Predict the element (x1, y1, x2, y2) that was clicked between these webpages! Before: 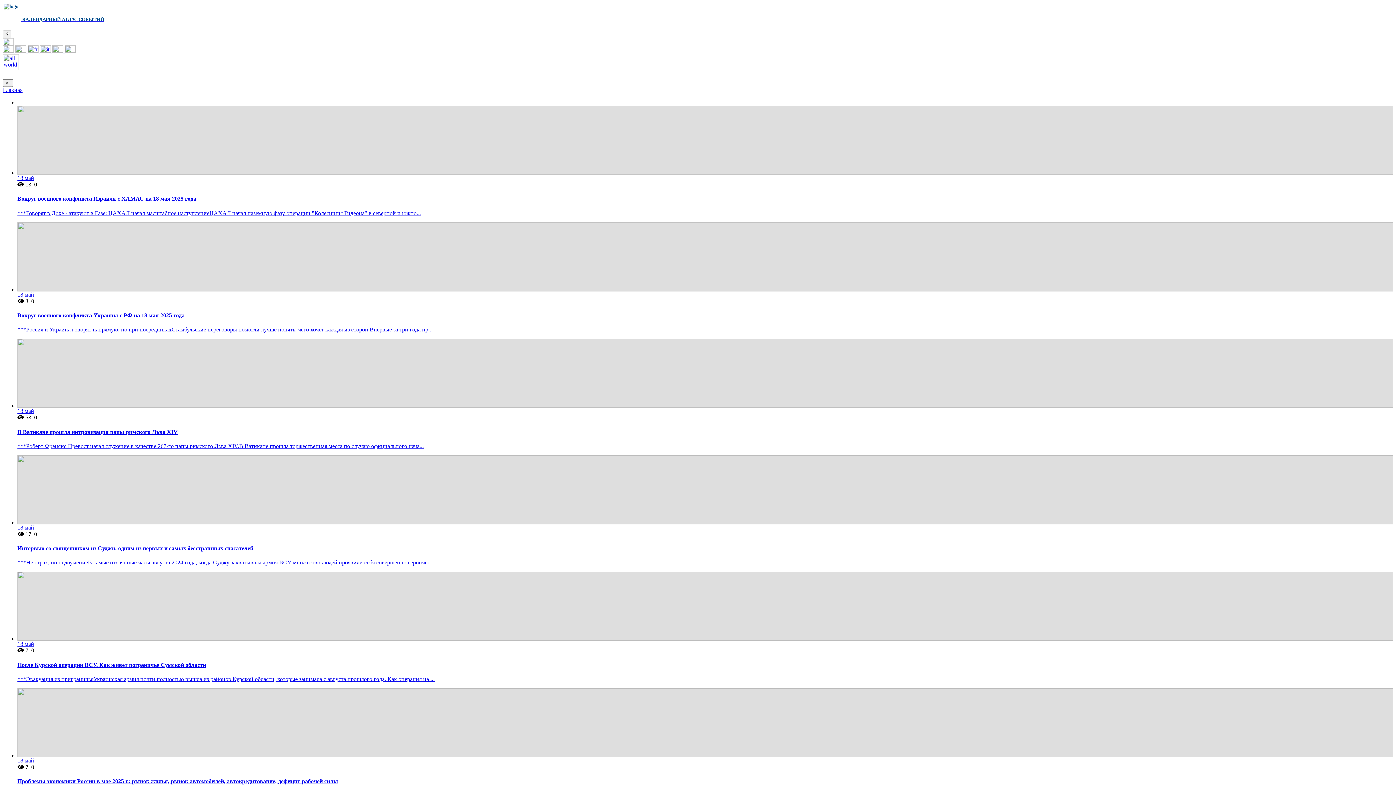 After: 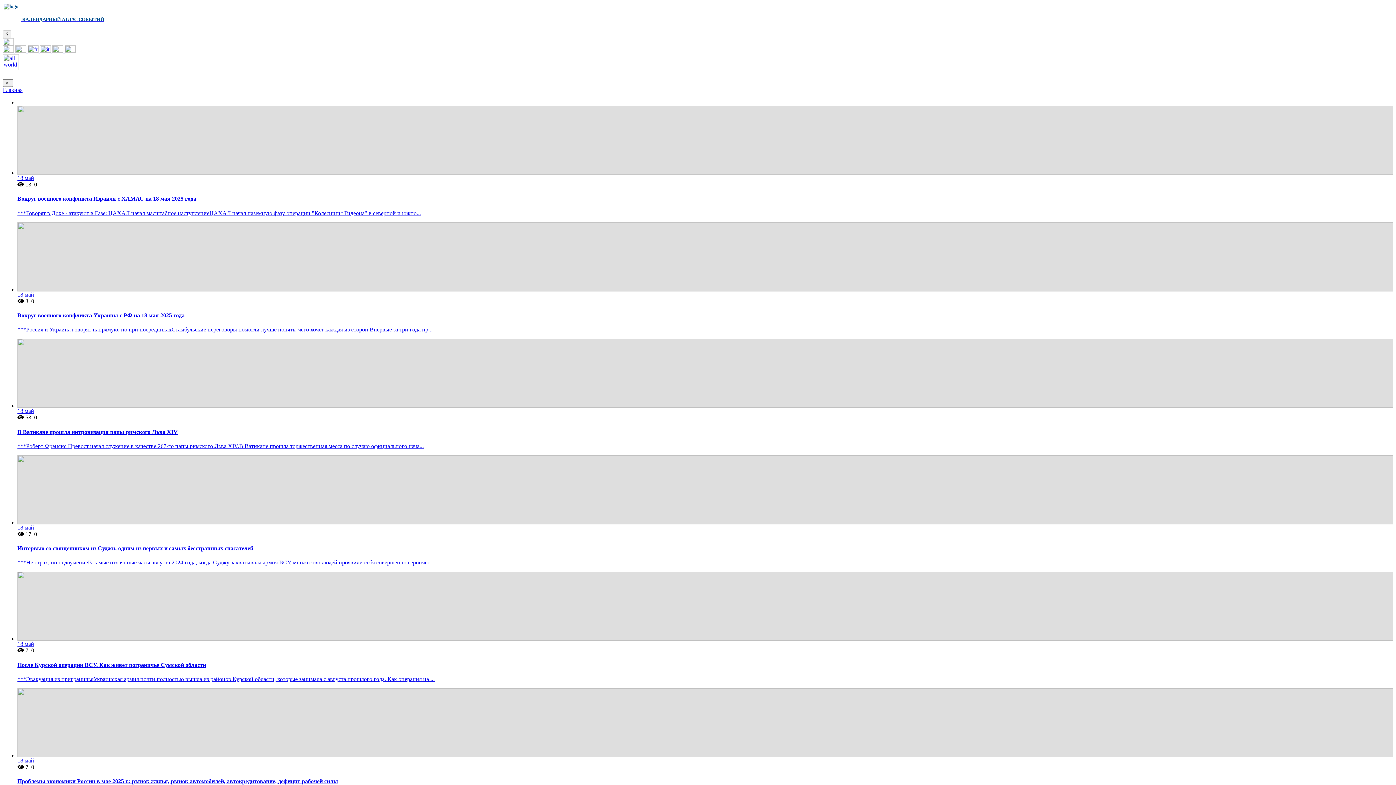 Action: label:  7  bbox: (17, 647, 29, 653)